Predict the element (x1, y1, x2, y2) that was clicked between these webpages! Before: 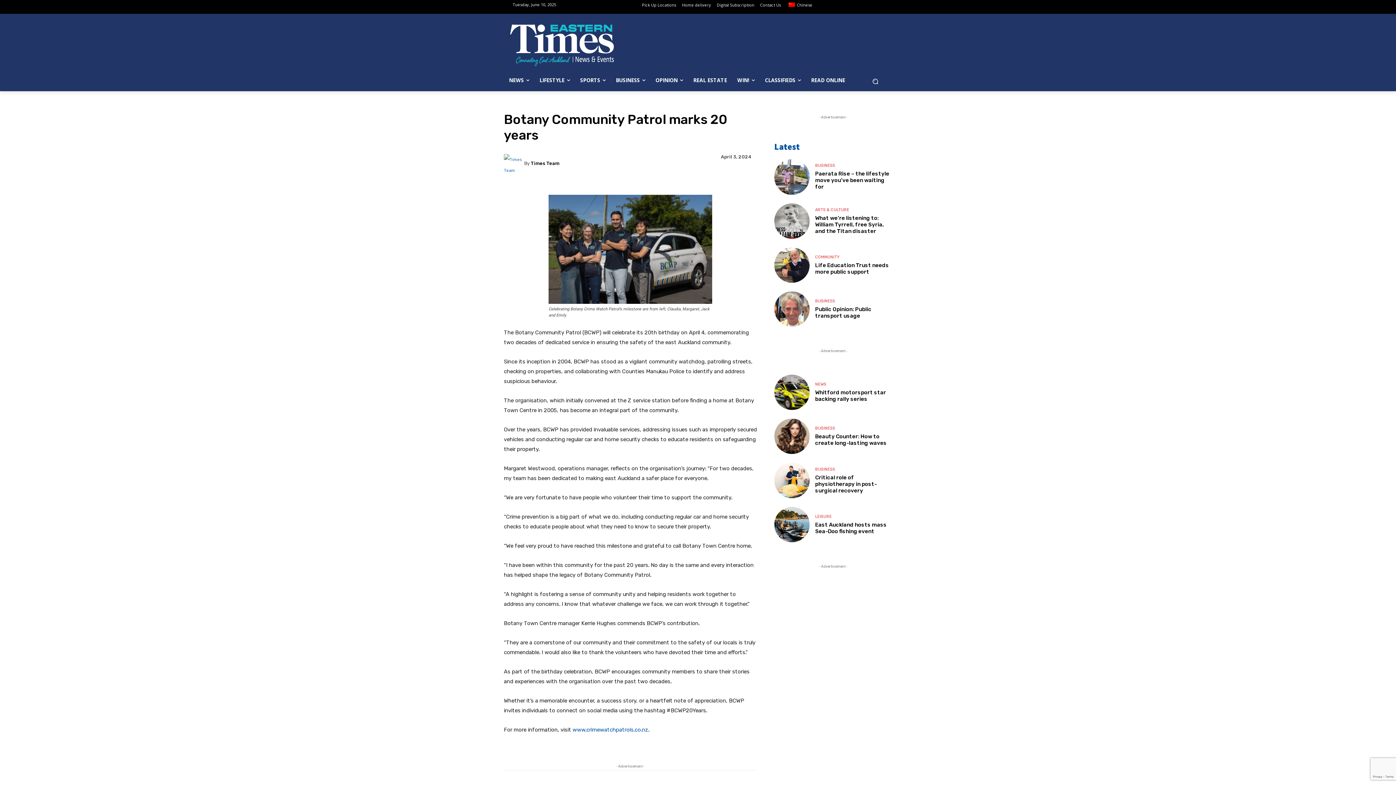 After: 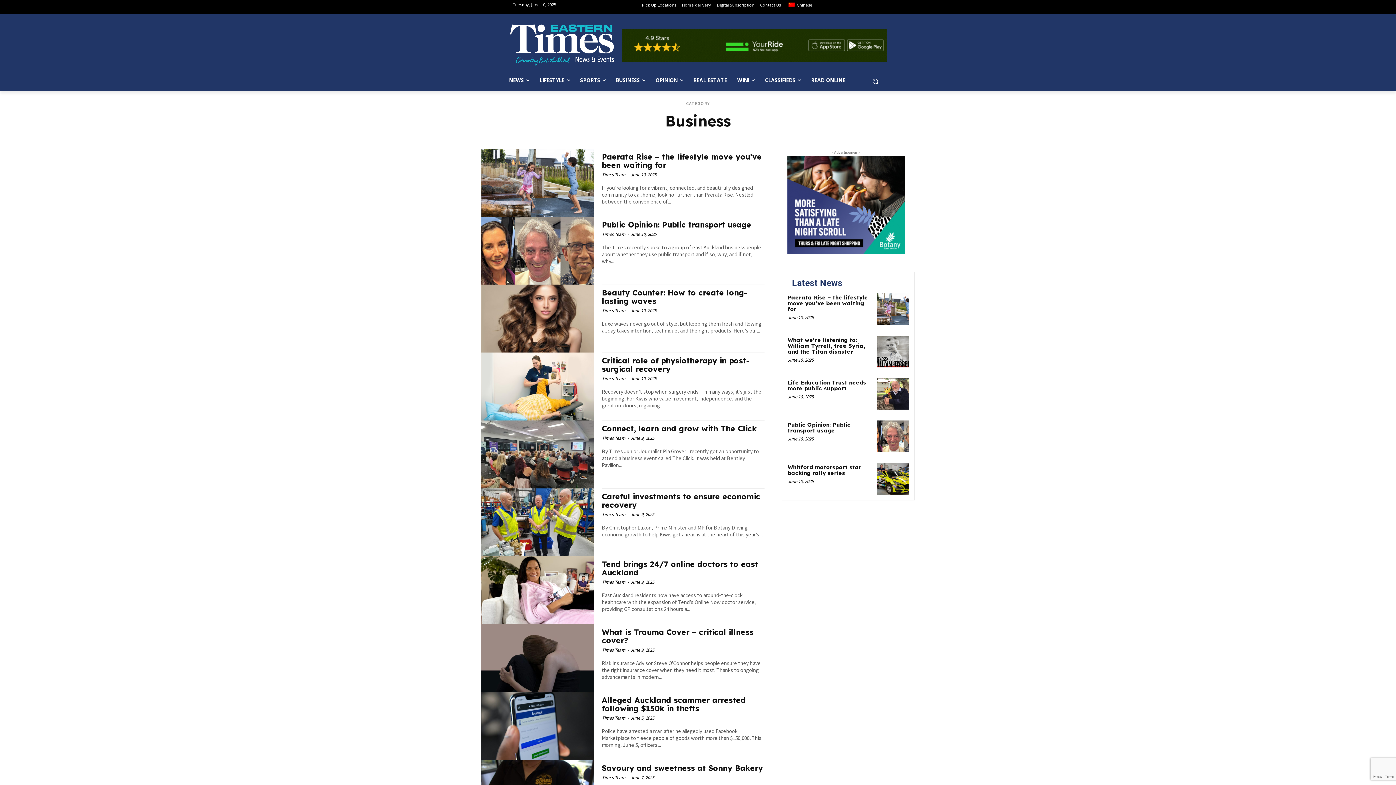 Action: bbox: (610, 77, 650, 83) label: BUSINESS